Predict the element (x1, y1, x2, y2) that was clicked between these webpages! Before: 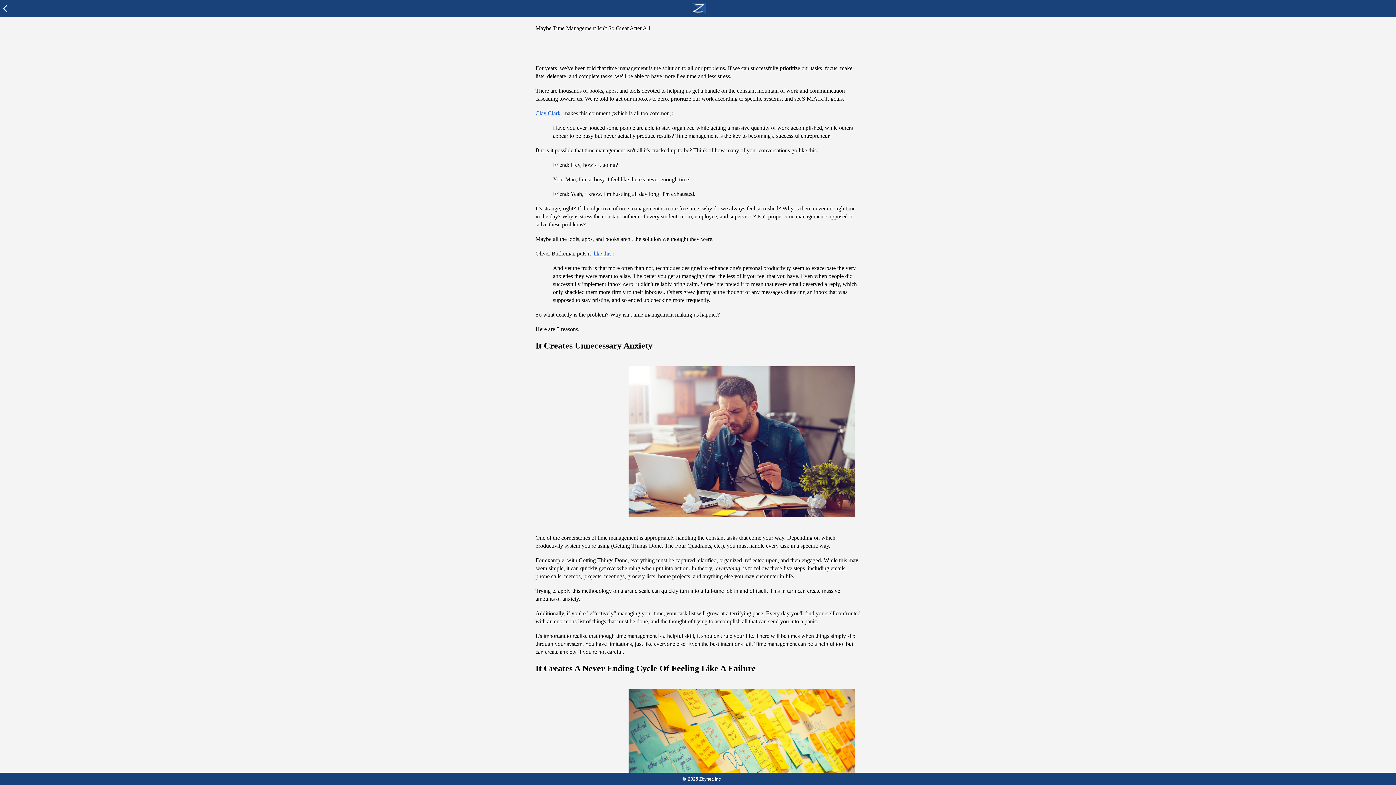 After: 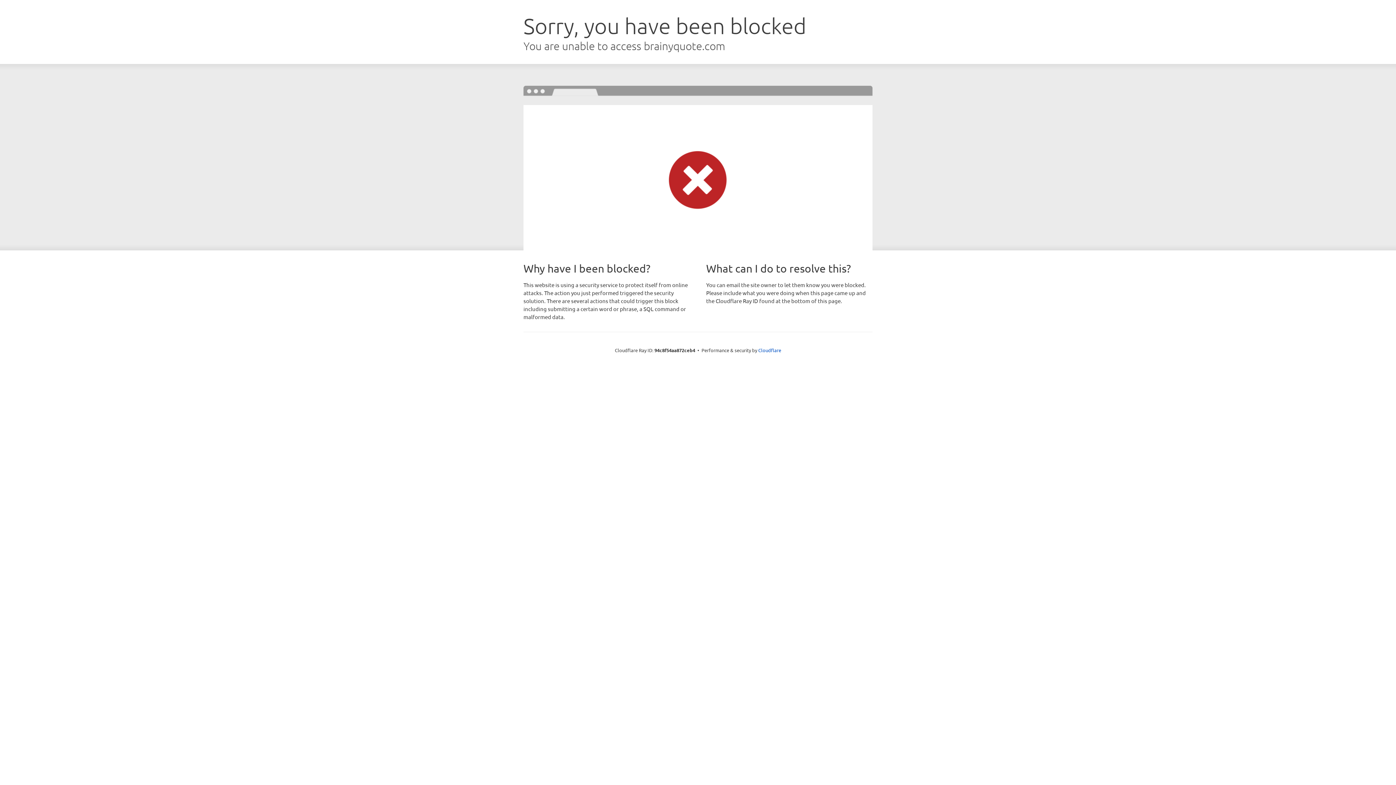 Action: bbox: (535, 110, 562, 116) label: Clay Clark 